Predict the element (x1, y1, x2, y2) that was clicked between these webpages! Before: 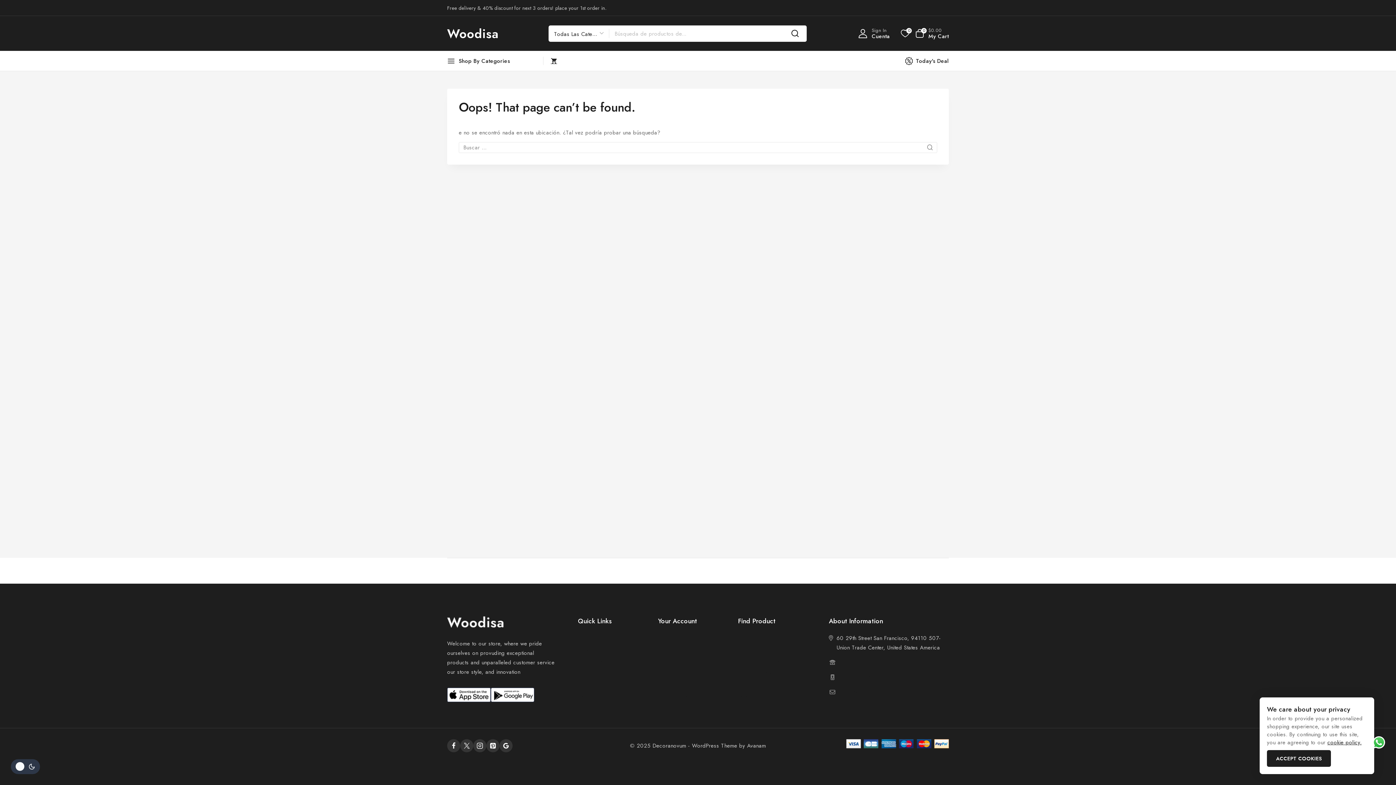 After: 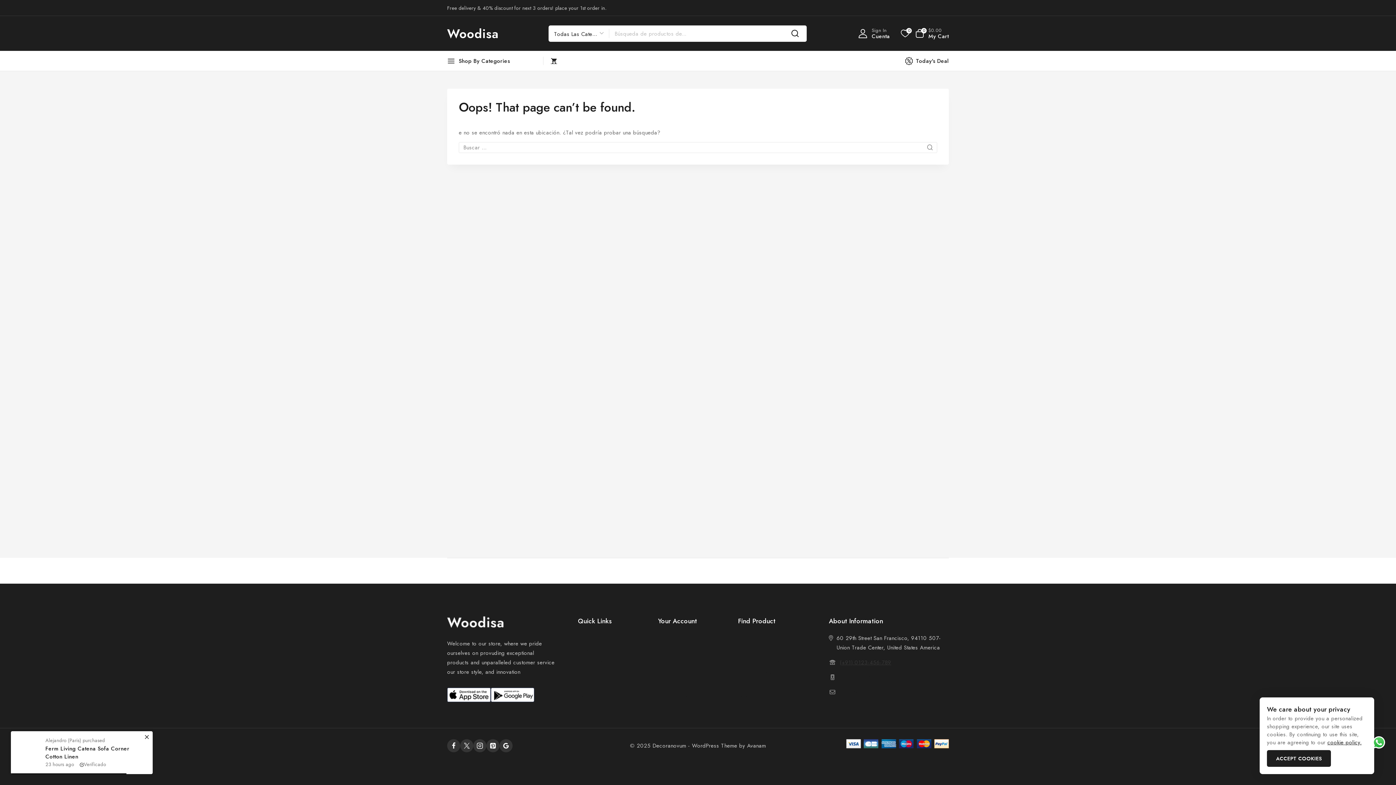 Action: bbox: (840, 658, 891, 667) label: (+91) 0123-456-789